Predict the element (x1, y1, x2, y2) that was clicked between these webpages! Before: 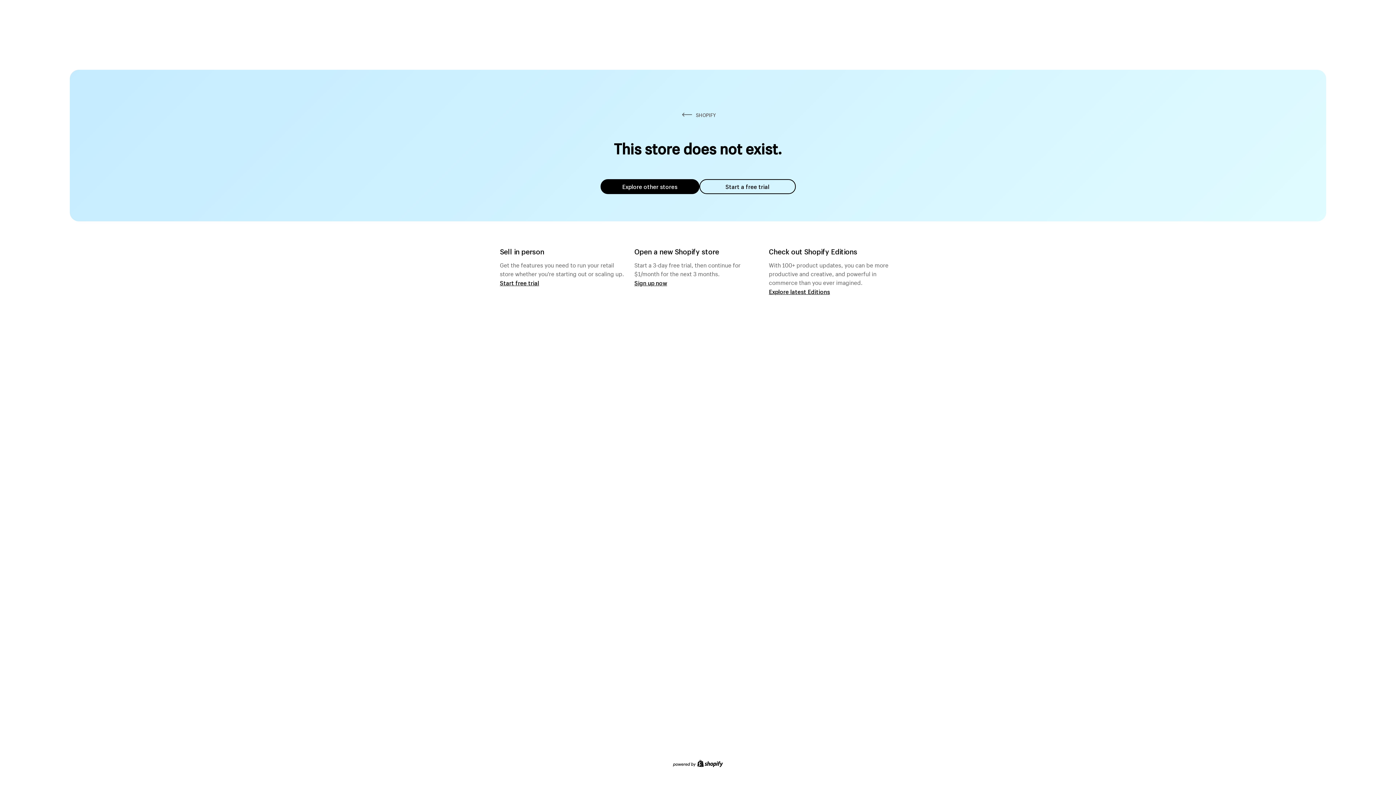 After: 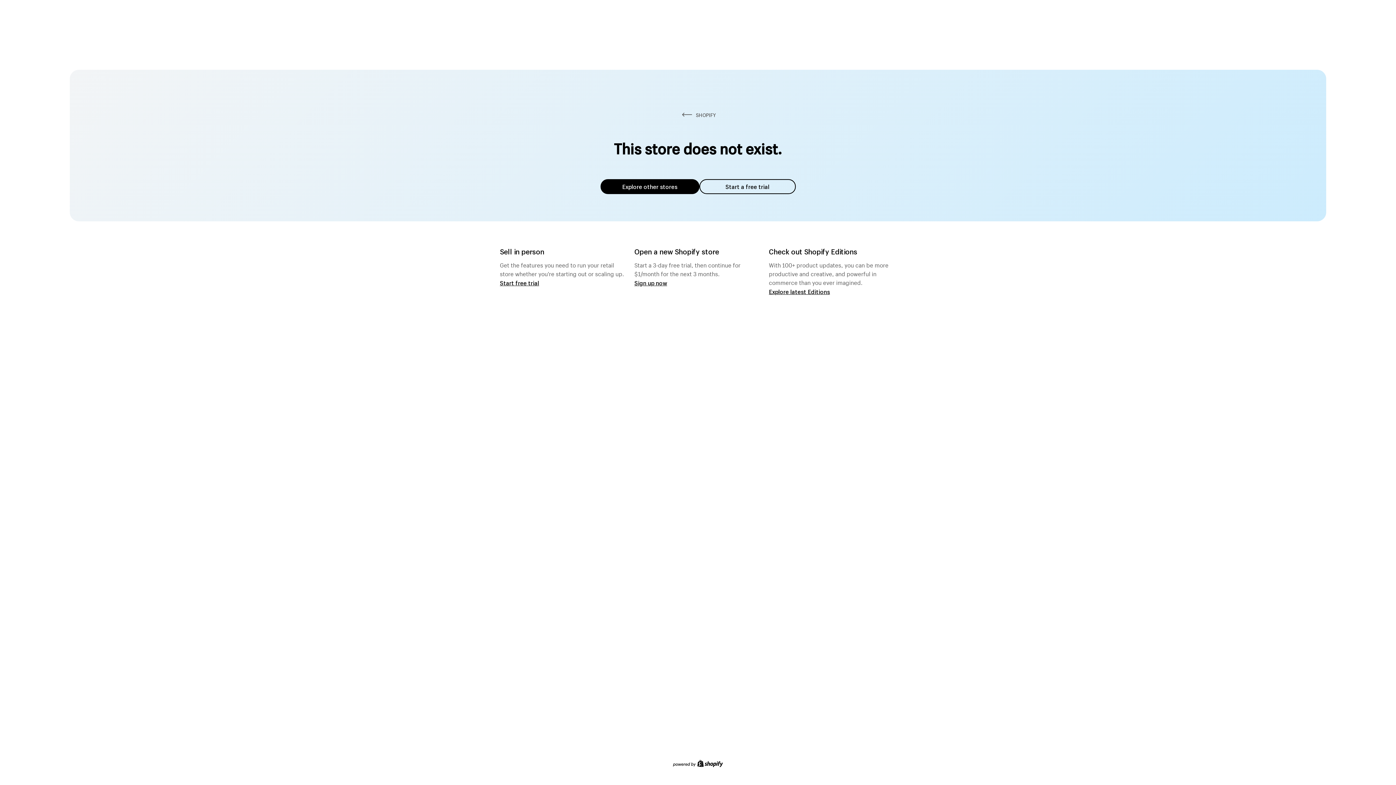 Action: bbox: (600, 179, 699, 194) label: Explore other stores